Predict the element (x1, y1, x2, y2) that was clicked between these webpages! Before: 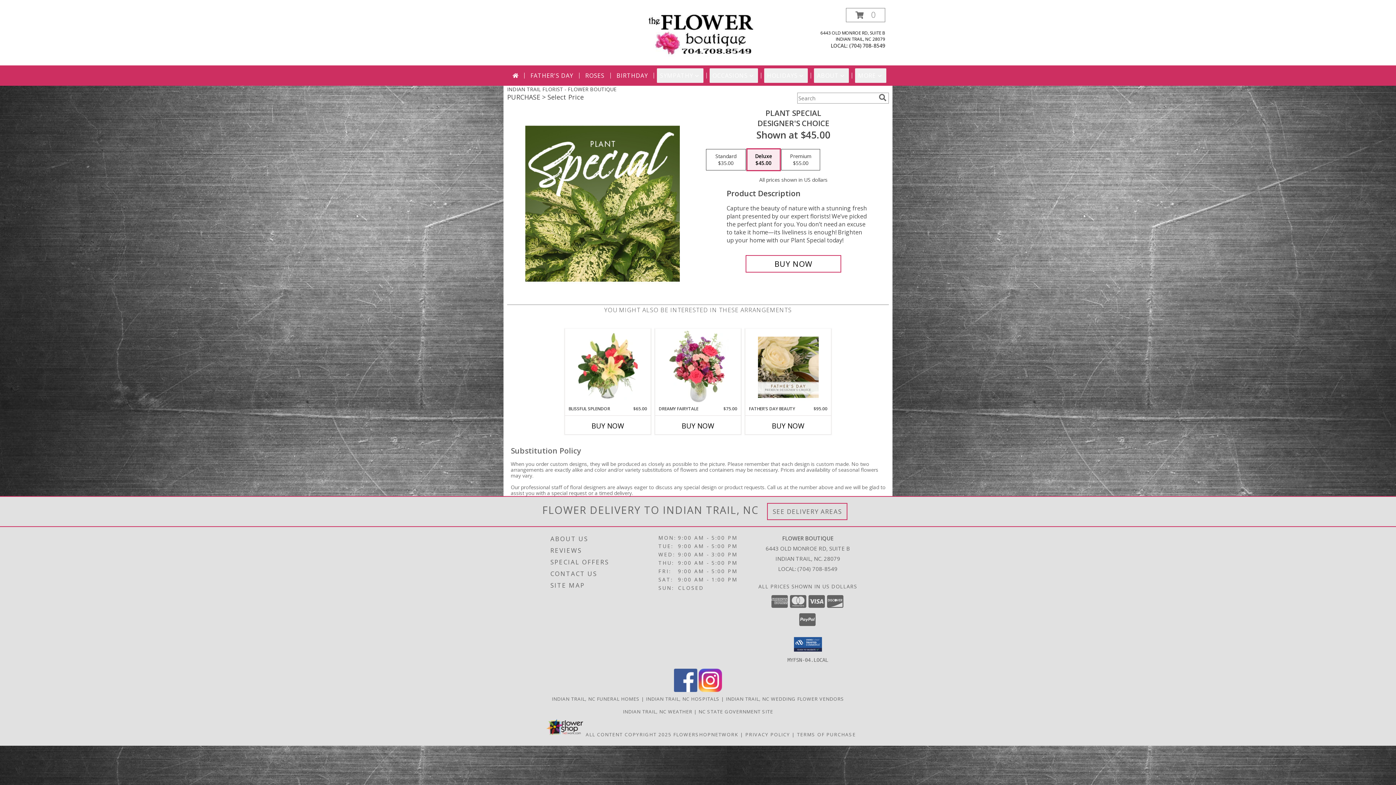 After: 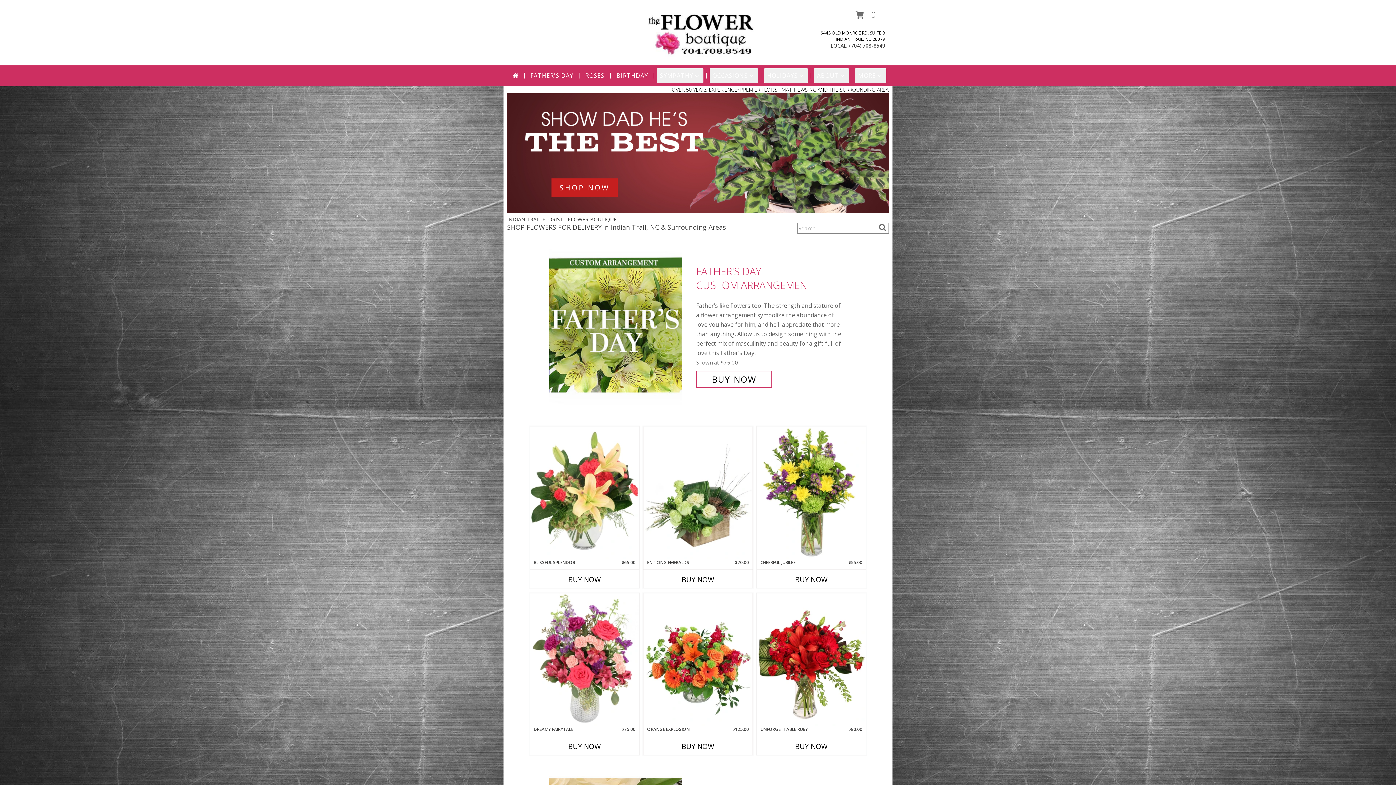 Action: bbox: (634, 30, 767, 37) label: FLOWER BOUTIQUE